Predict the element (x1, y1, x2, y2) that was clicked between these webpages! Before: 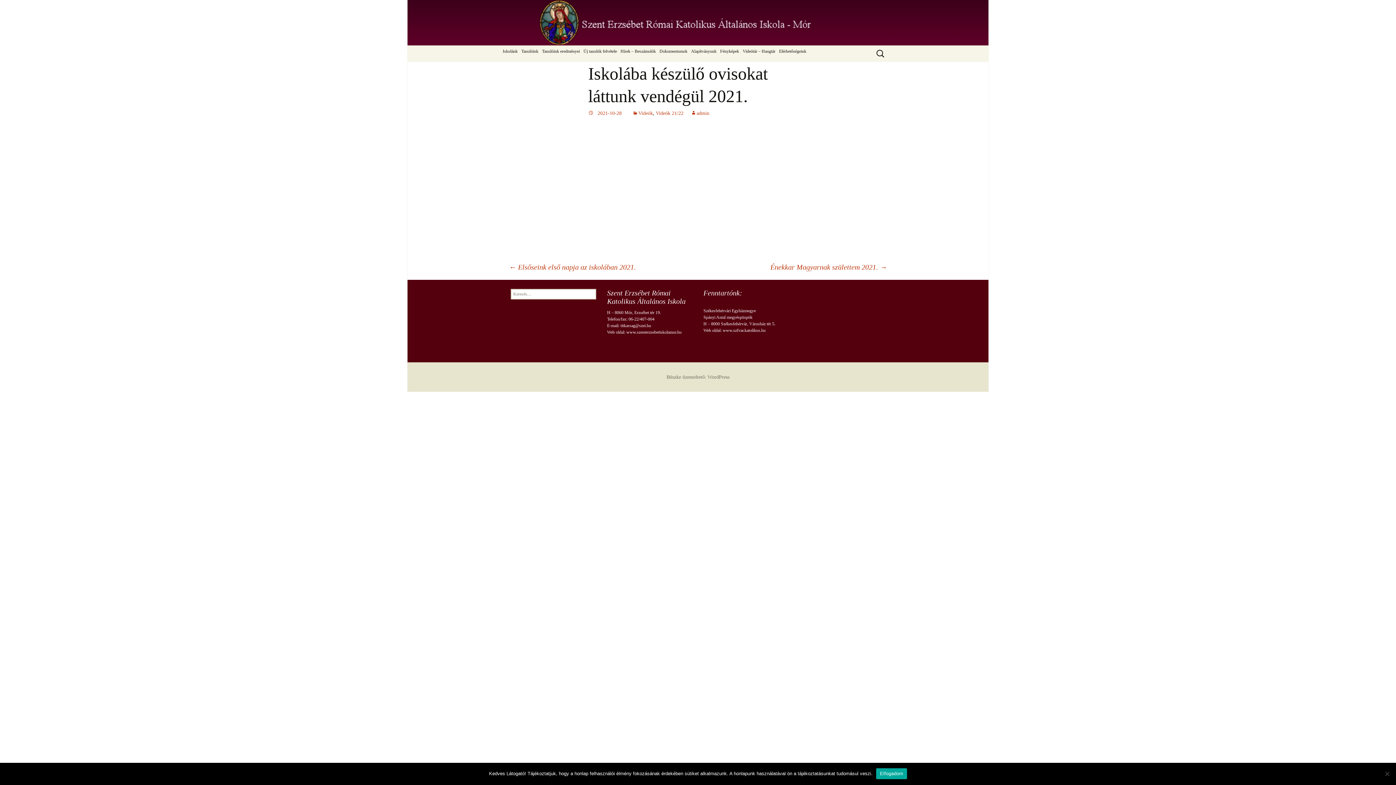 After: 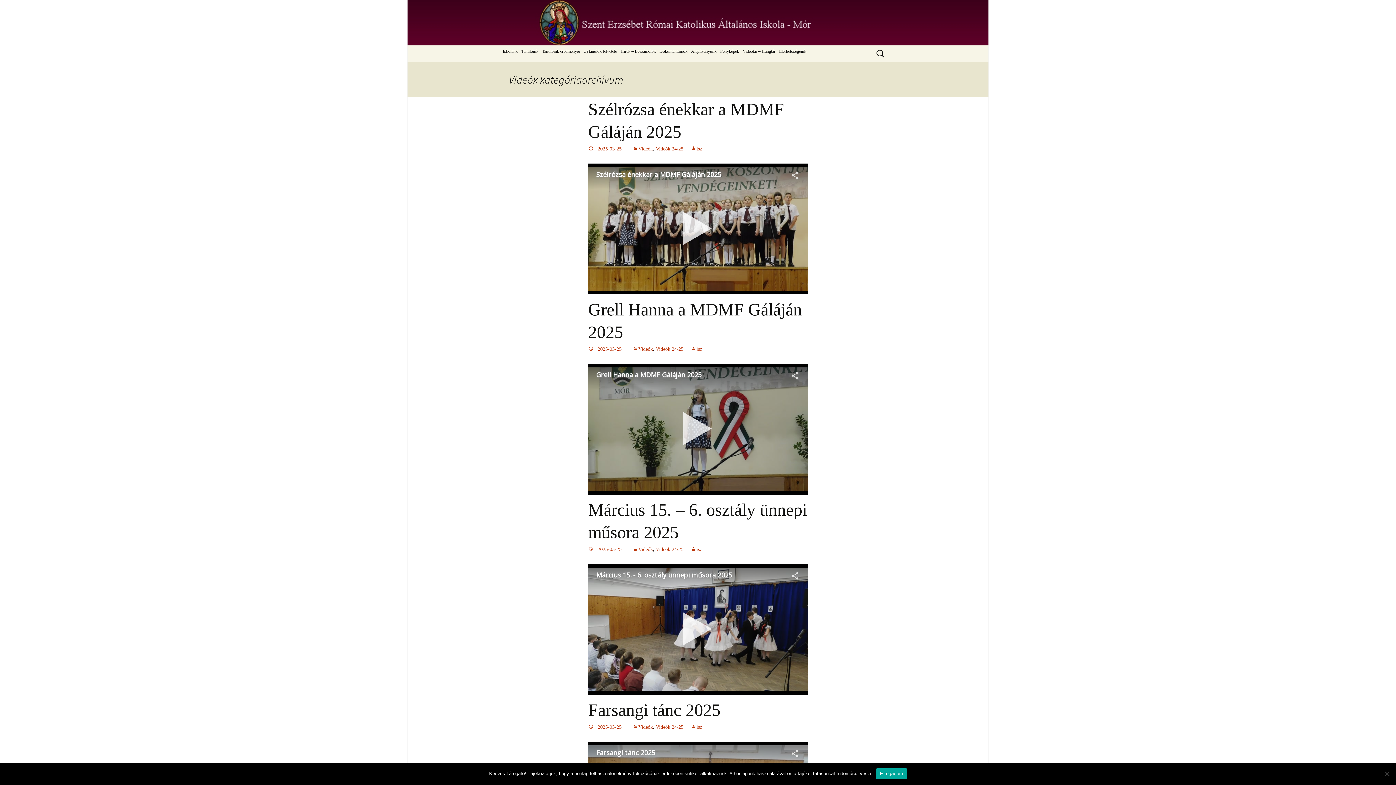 Action: label: Videók bbox: (632, 110, 653, 116)